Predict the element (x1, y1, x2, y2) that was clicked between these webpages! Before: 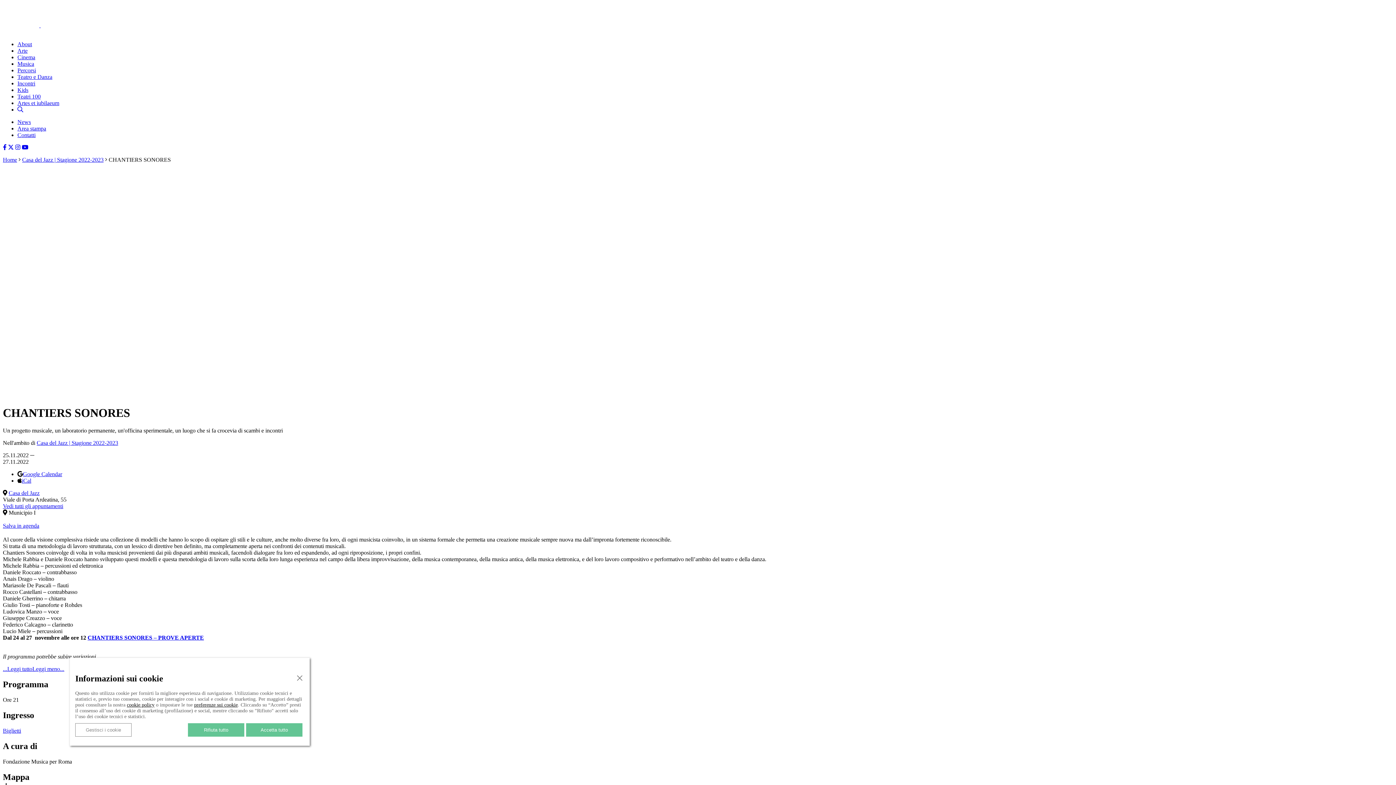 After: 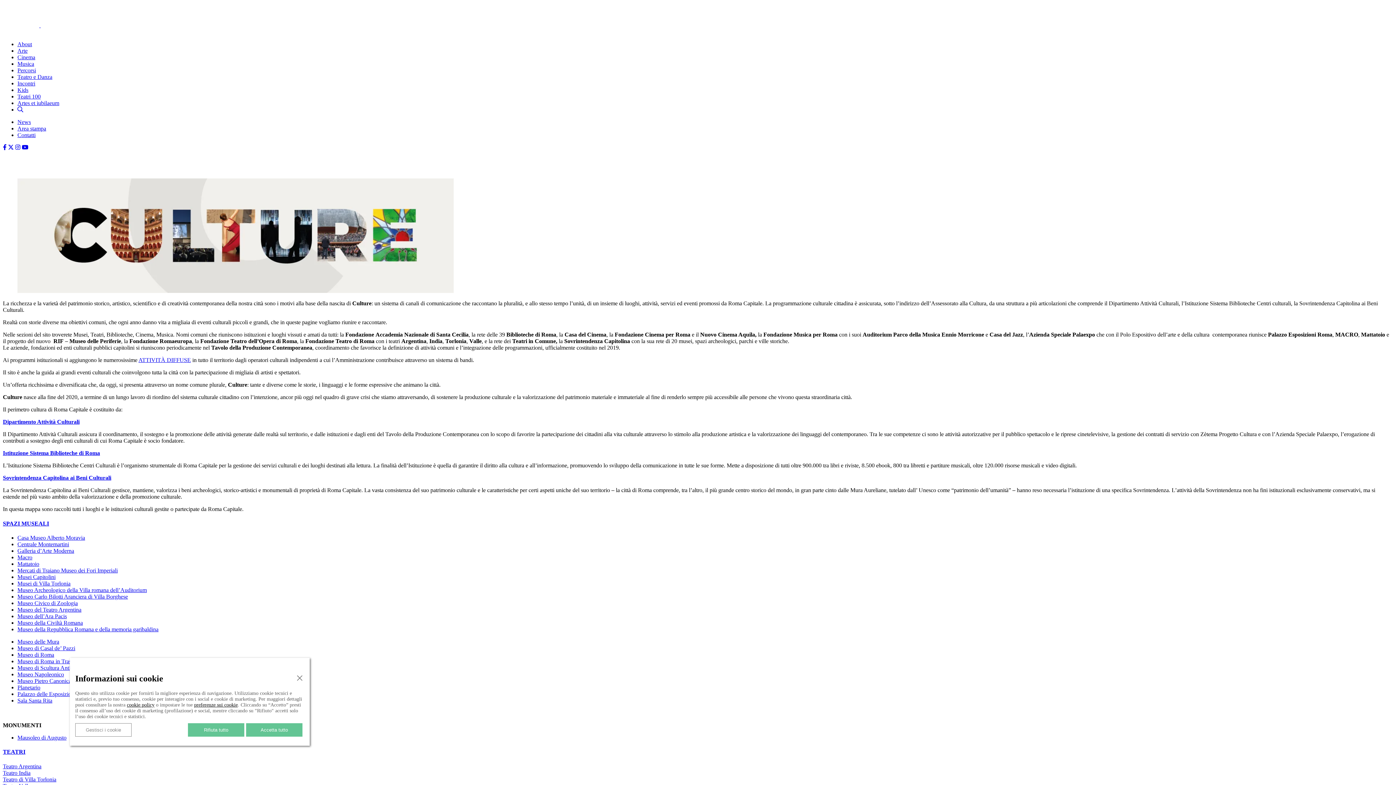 Action: bbox: (17, 41, 32, 47) label: About